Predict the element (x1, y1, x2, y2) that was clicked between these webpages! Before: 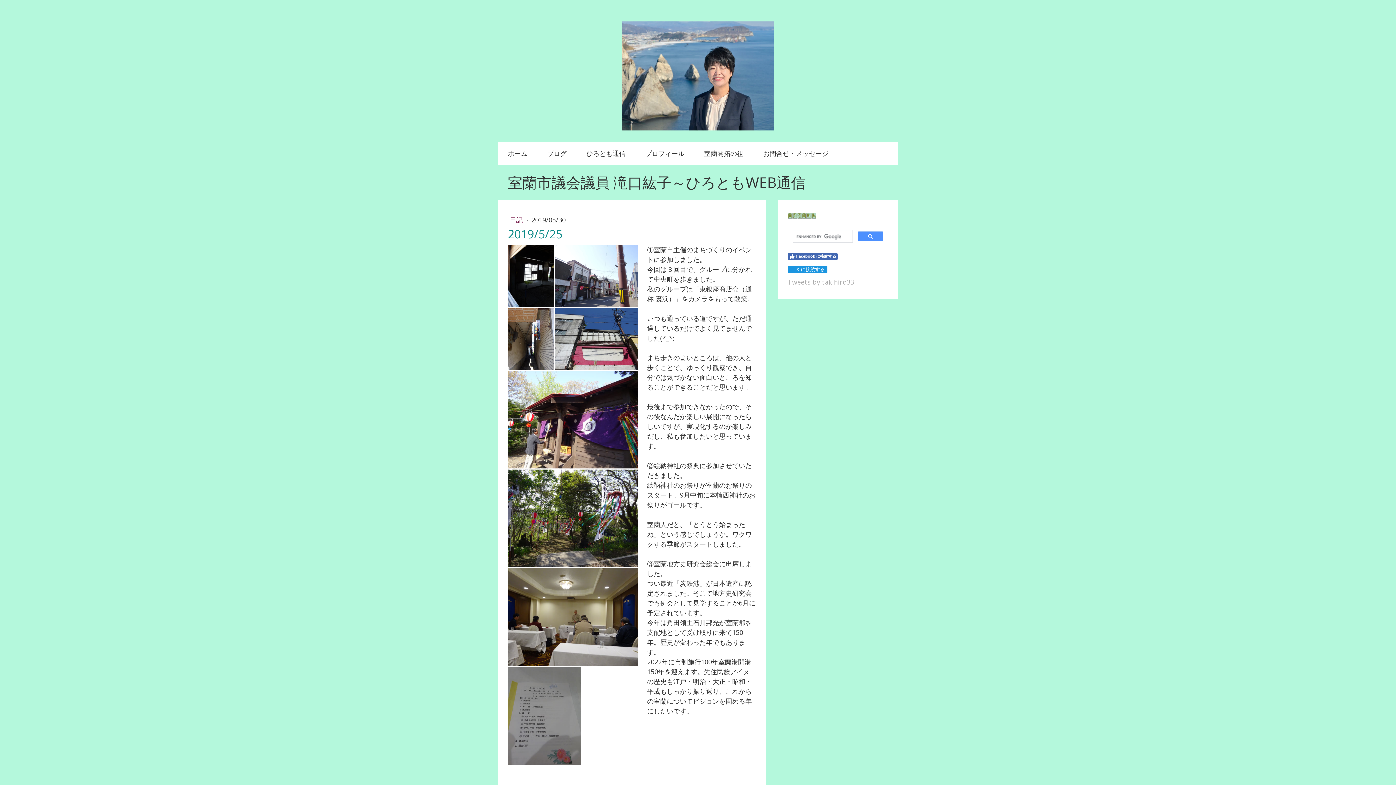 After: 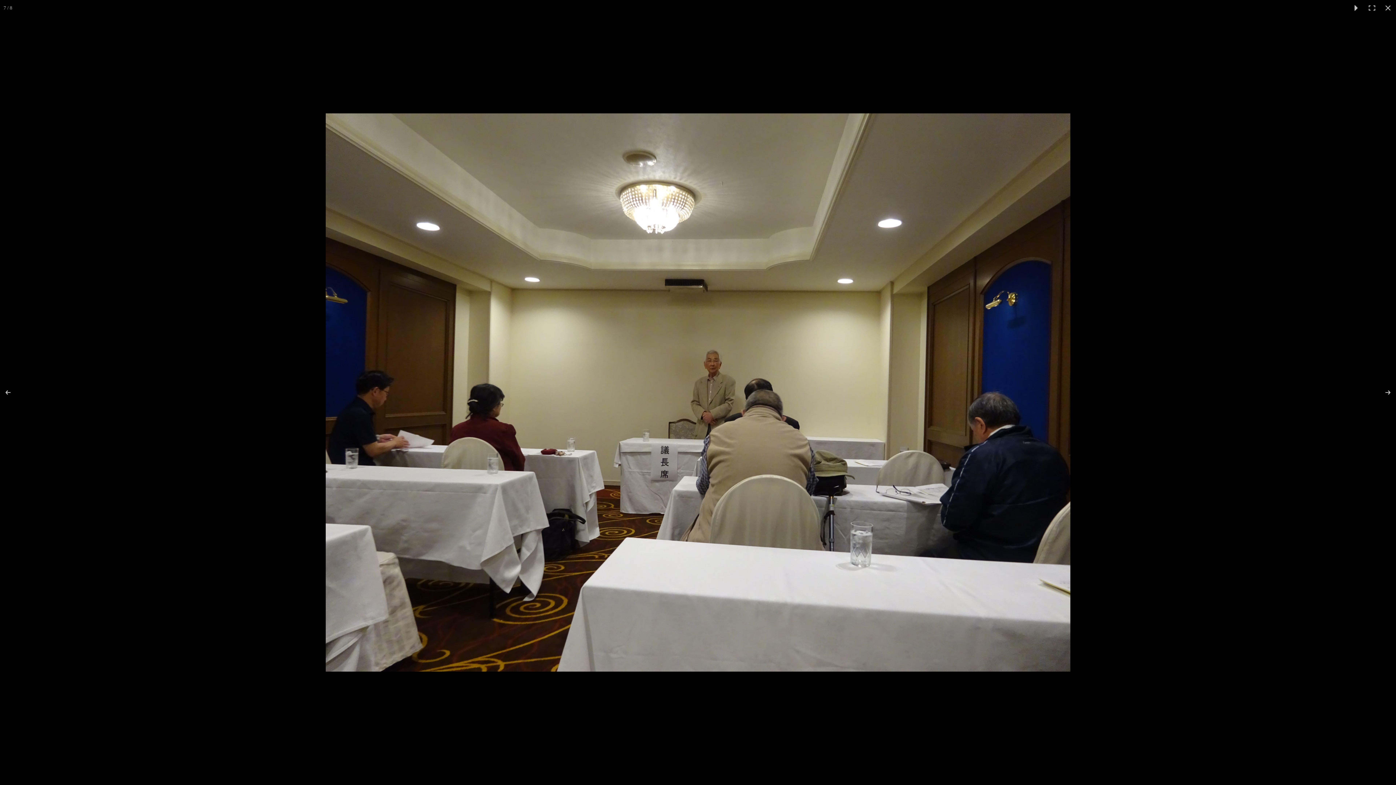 Action: bbox: (508, 568, 638, 666)